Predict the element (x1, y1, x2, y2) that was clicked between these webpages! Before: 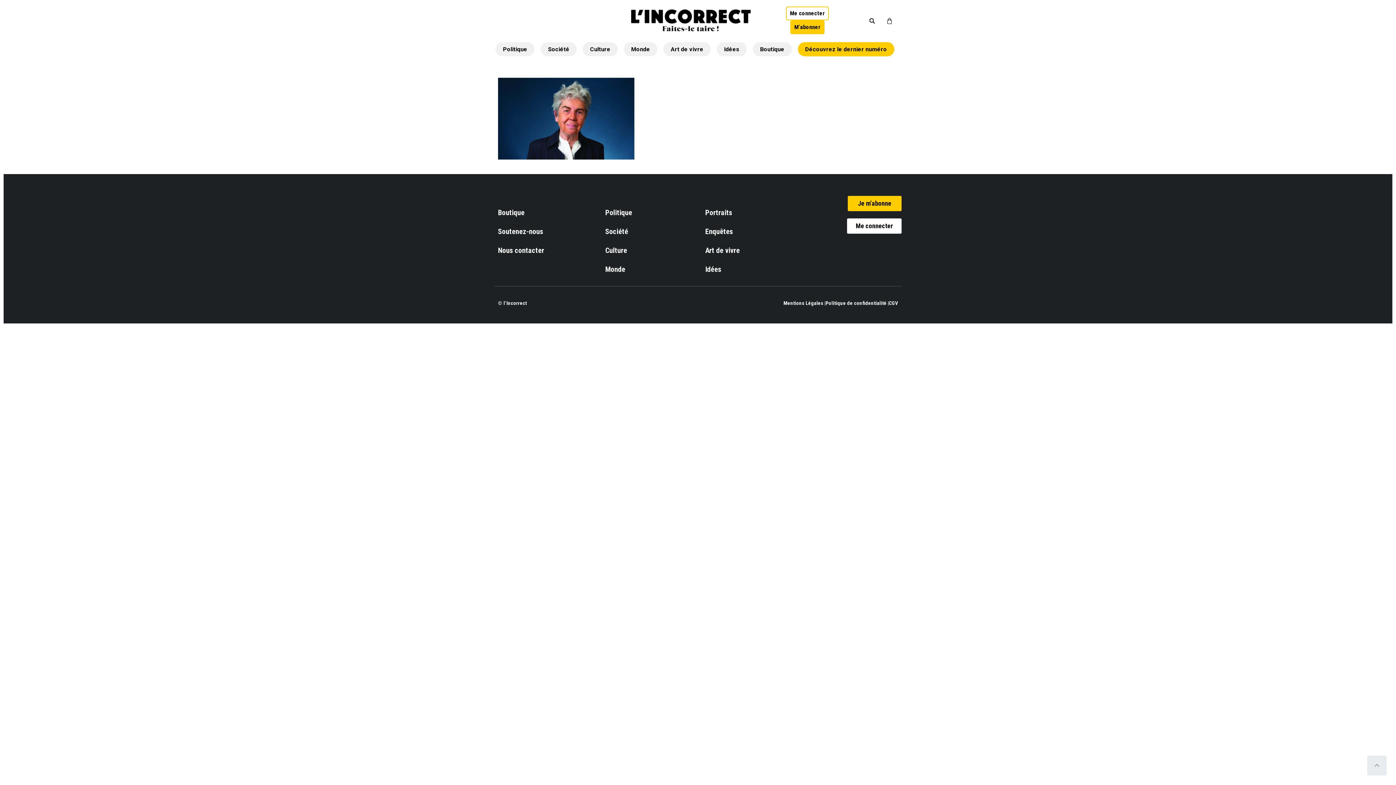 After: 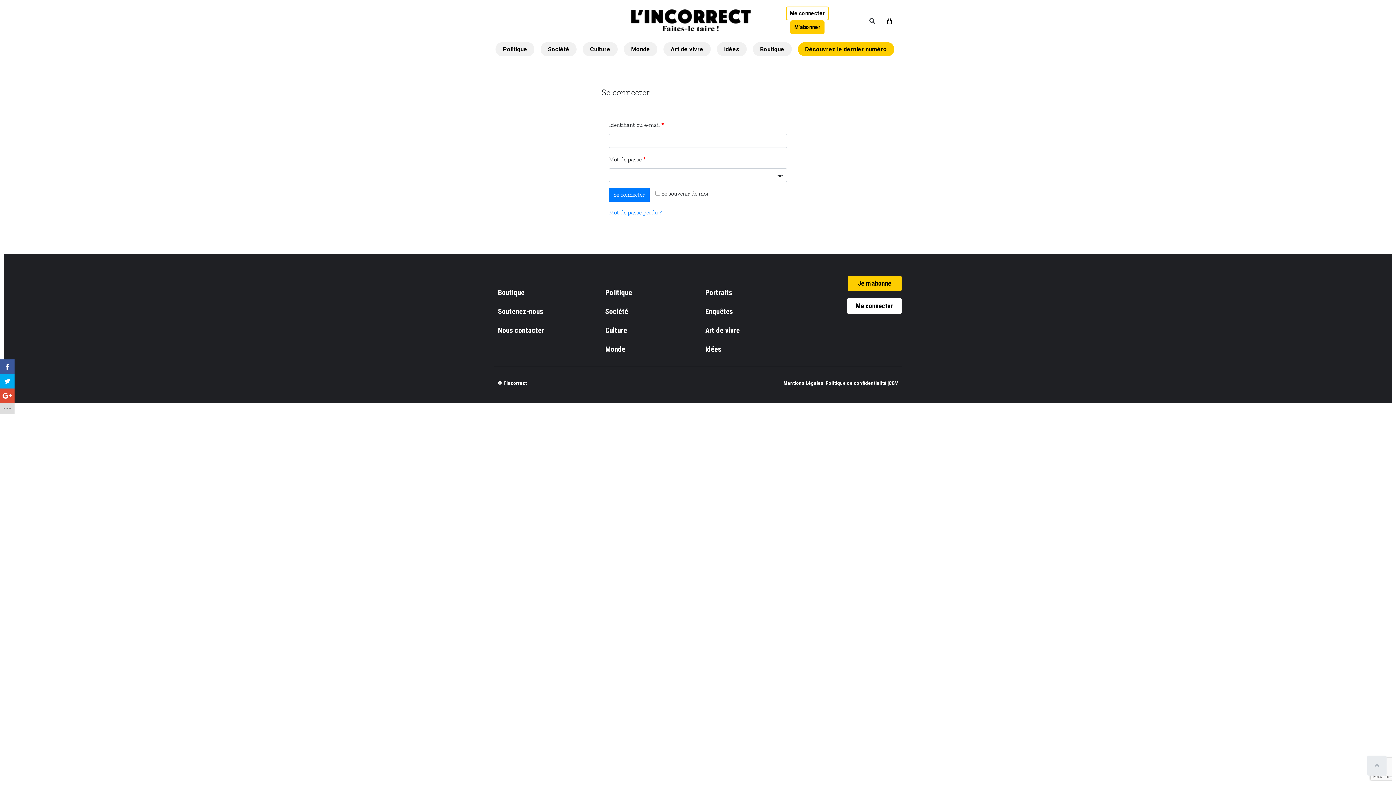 Action: label: Me connecter bbox: (847, 218, 901, 233)